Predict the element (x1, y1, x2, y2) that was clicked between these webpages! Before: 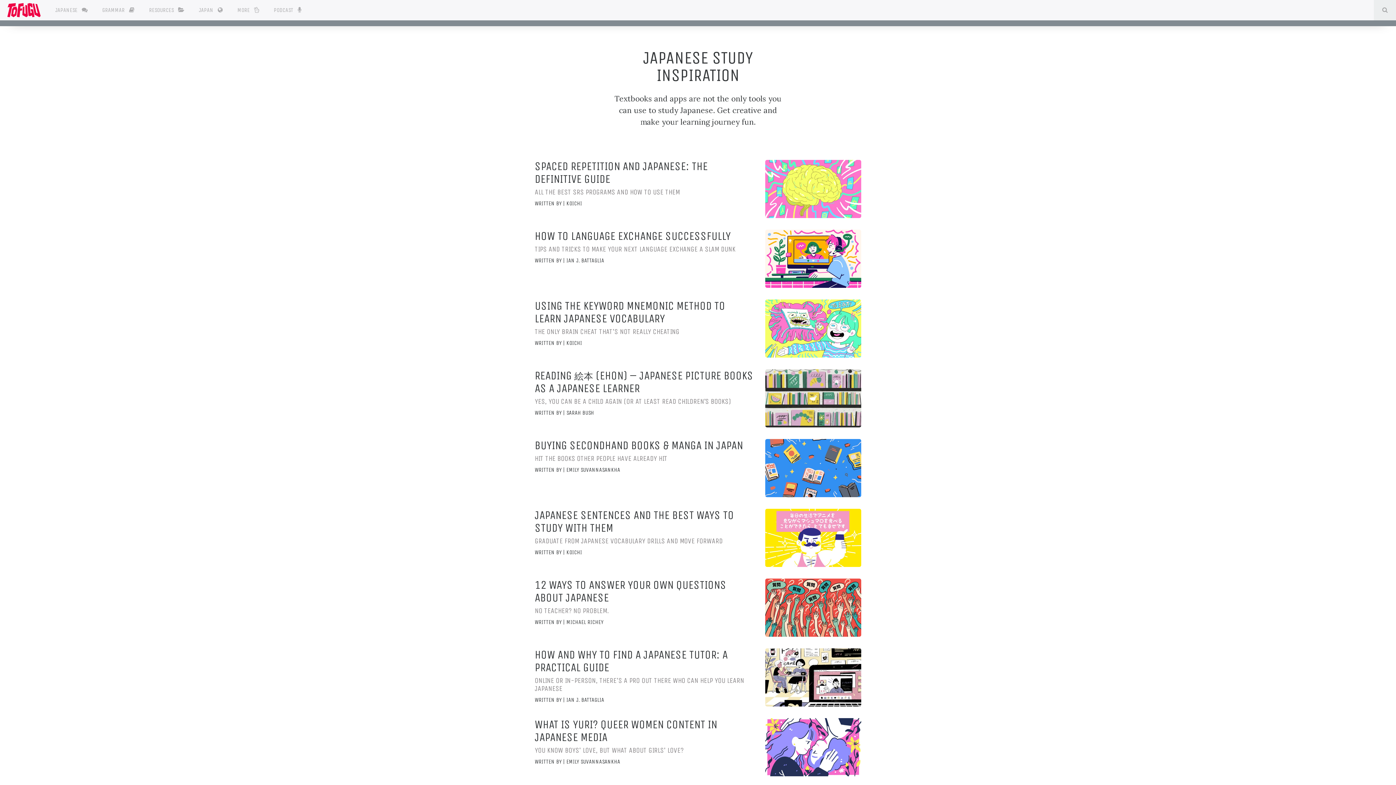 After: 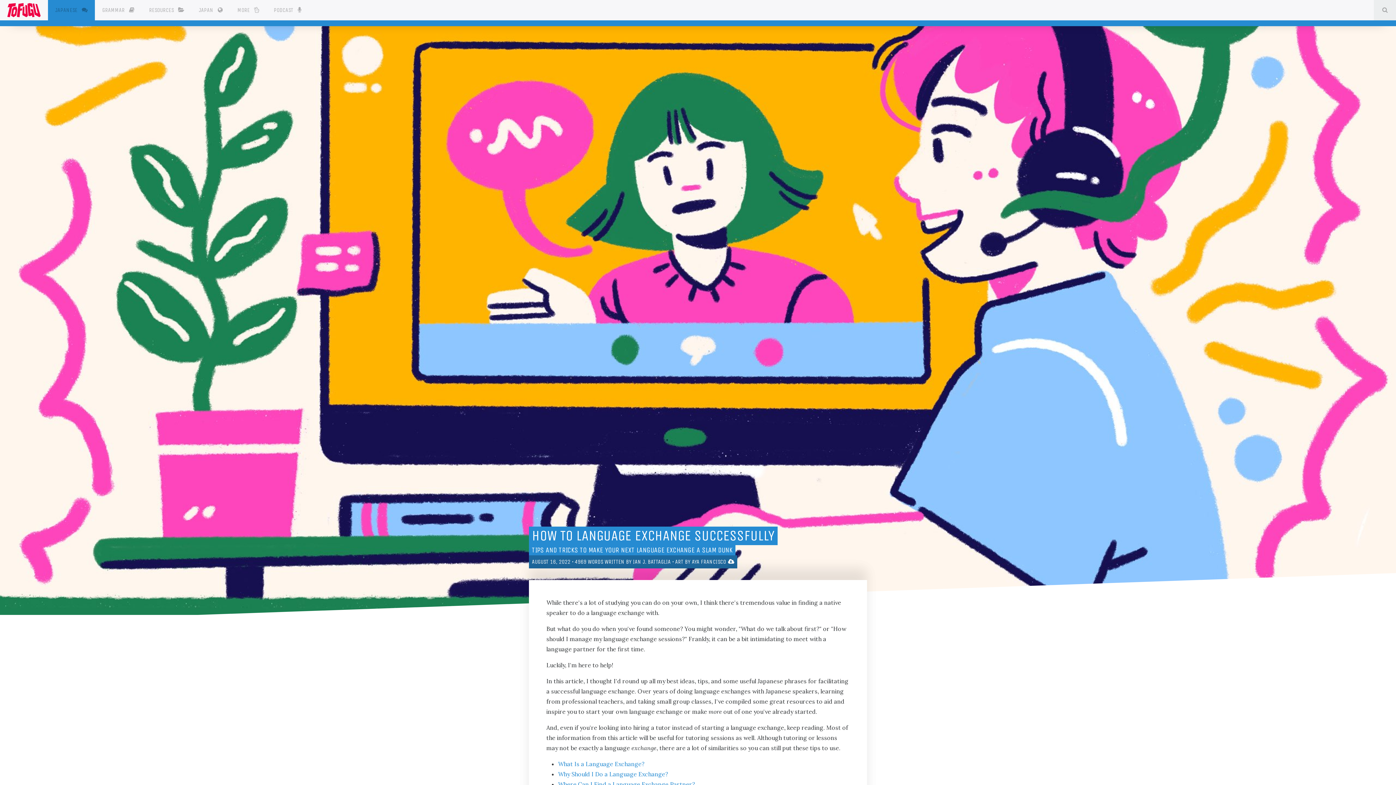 Action: label: HOW TO LANGUAGE EXCHANGE SUCCESSFULLY
TIPS AND TRICKS TO MAKE YOUR NEXT LANGUAGE EXCHANGE A SLAM DUNK
WRITTEN BY | IAN J. BATTAGLIA bbox: (529, 224, 867, 293)